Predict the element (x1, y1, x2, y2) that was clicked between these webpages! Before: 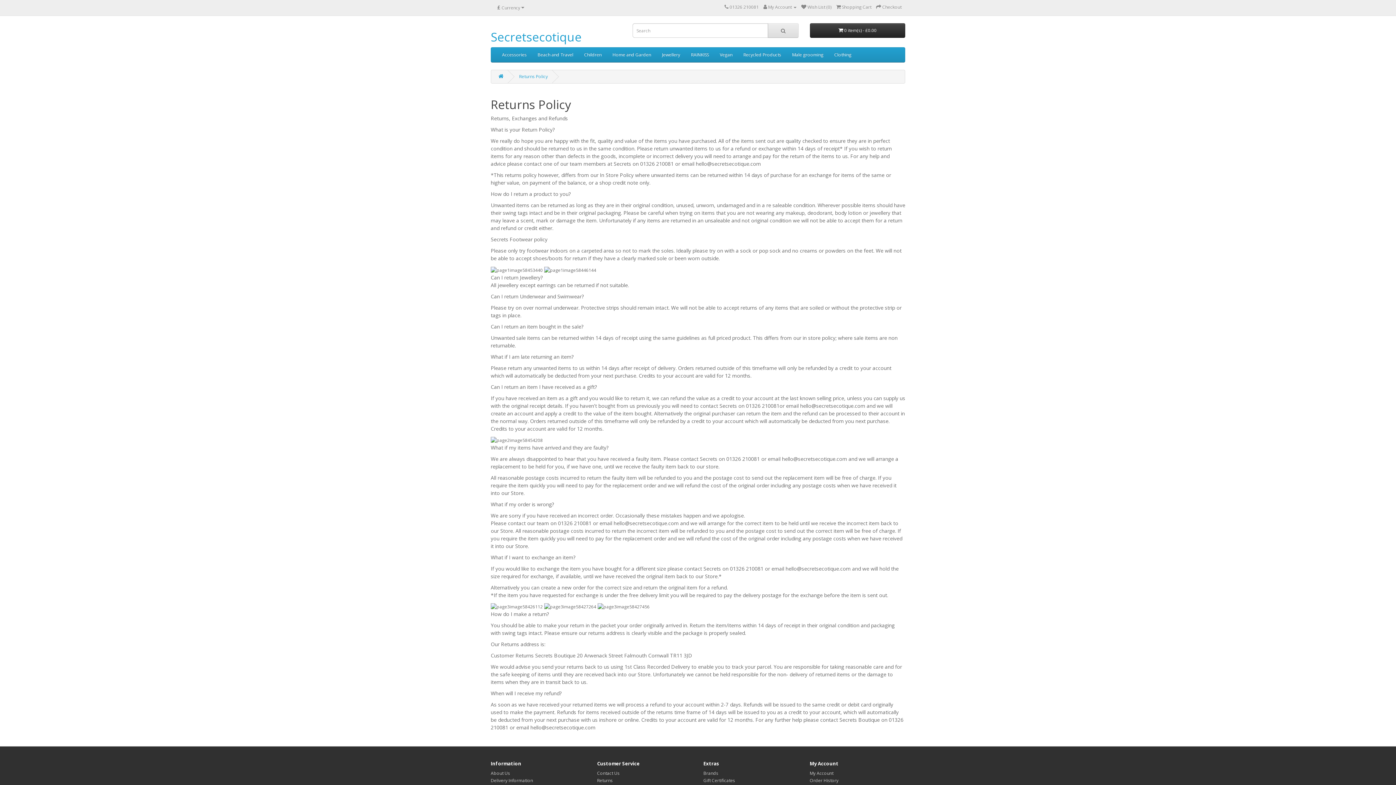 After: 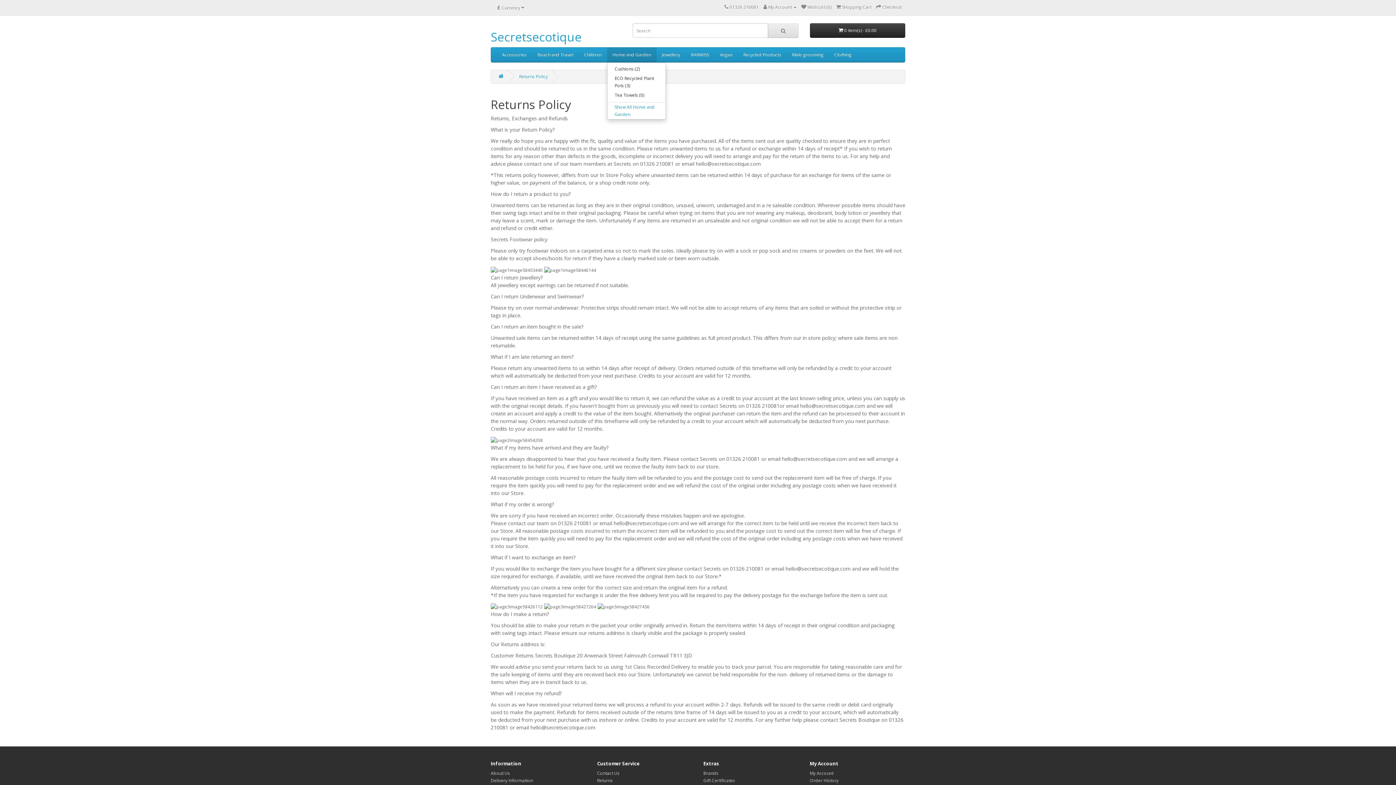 Action: bbox: (607, 47, 656, 62) label: Home and Garden